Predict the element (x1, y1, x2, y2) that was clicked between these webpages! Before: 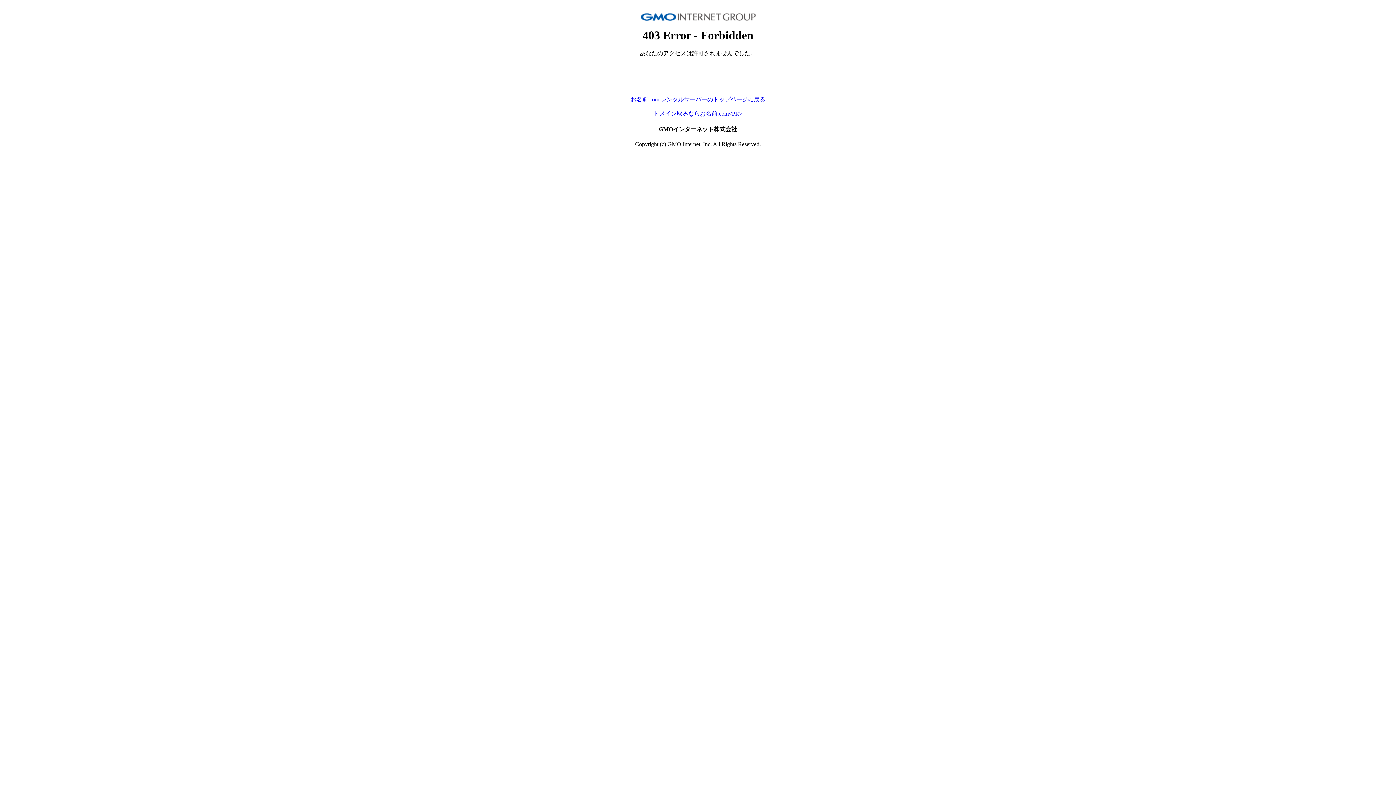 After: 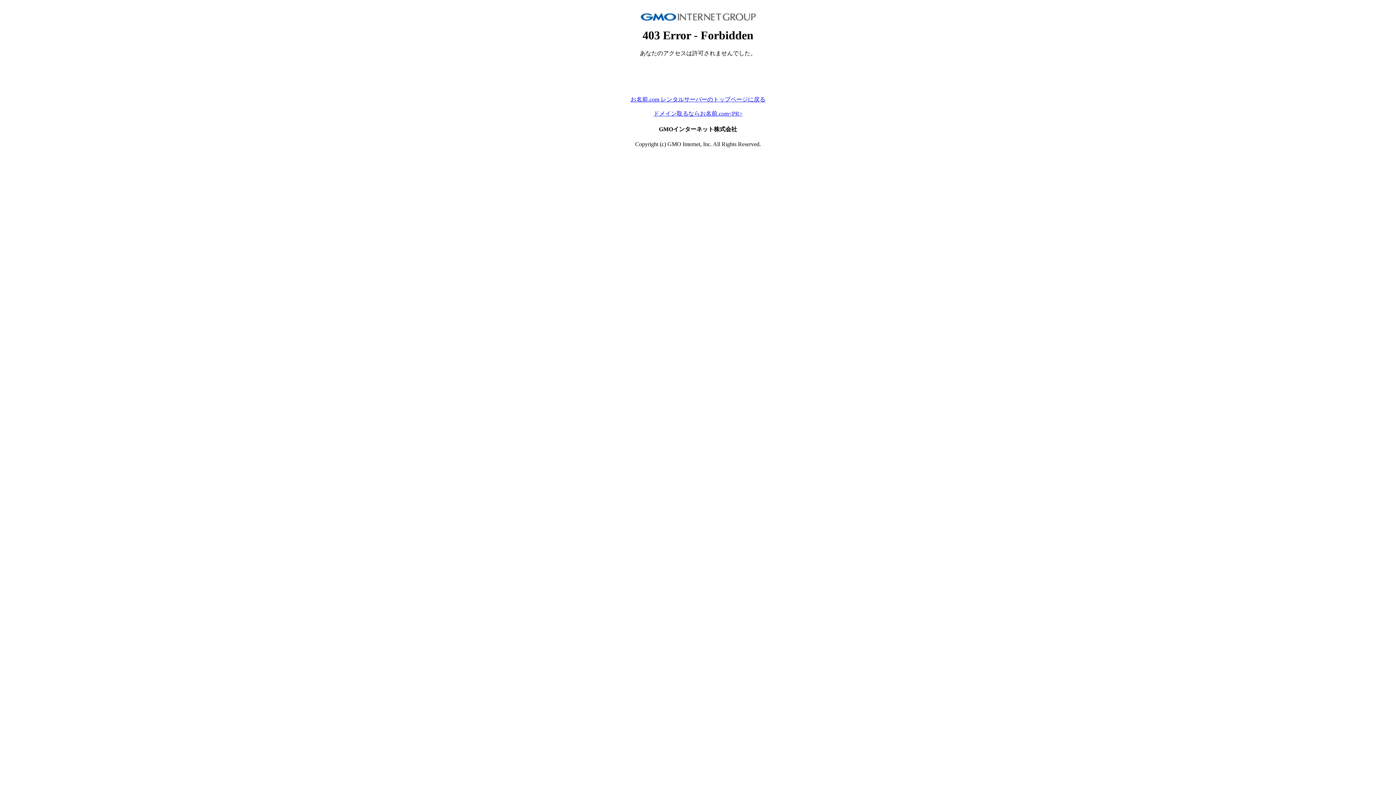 Action: label: お名前.com レンタルサーバーのトップページに戻る bbox: (630, 96, 765, 102)